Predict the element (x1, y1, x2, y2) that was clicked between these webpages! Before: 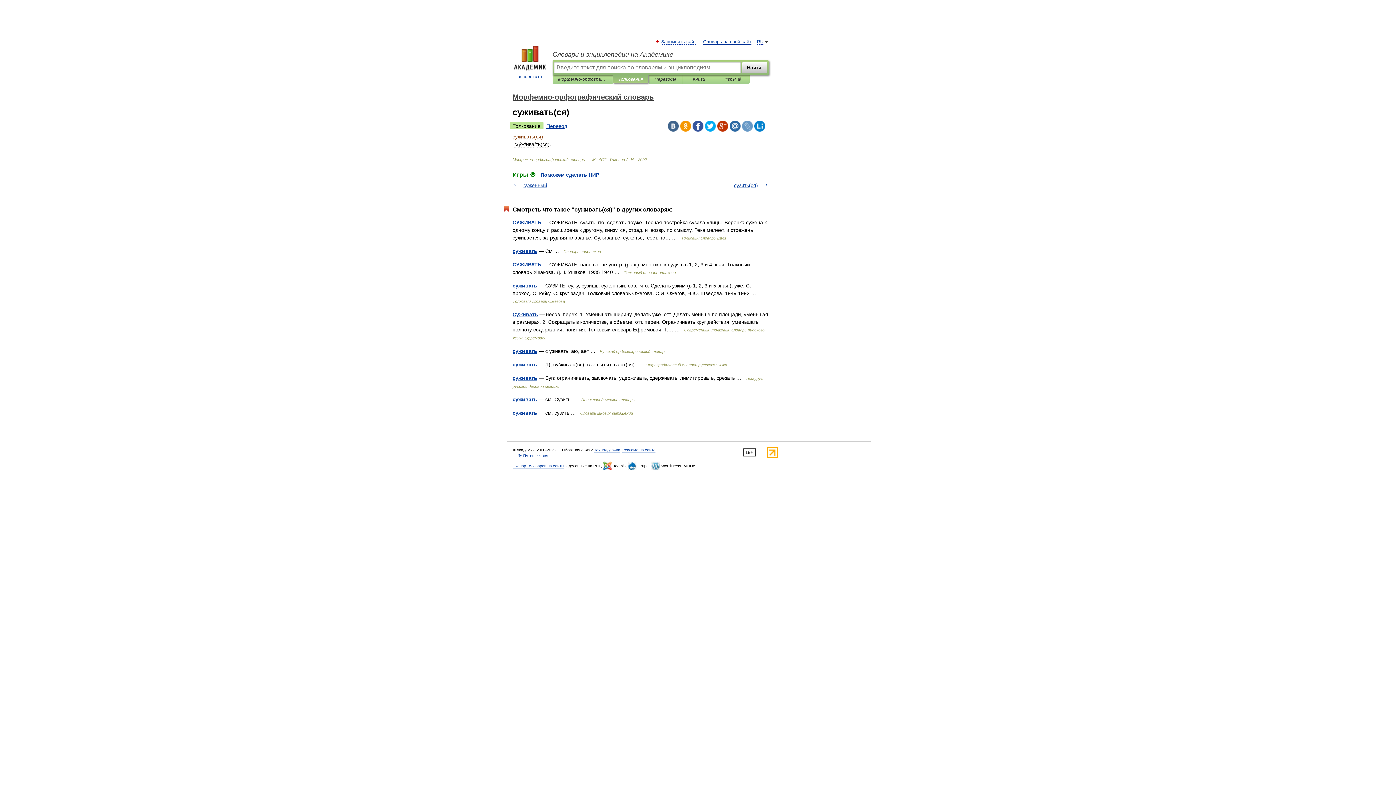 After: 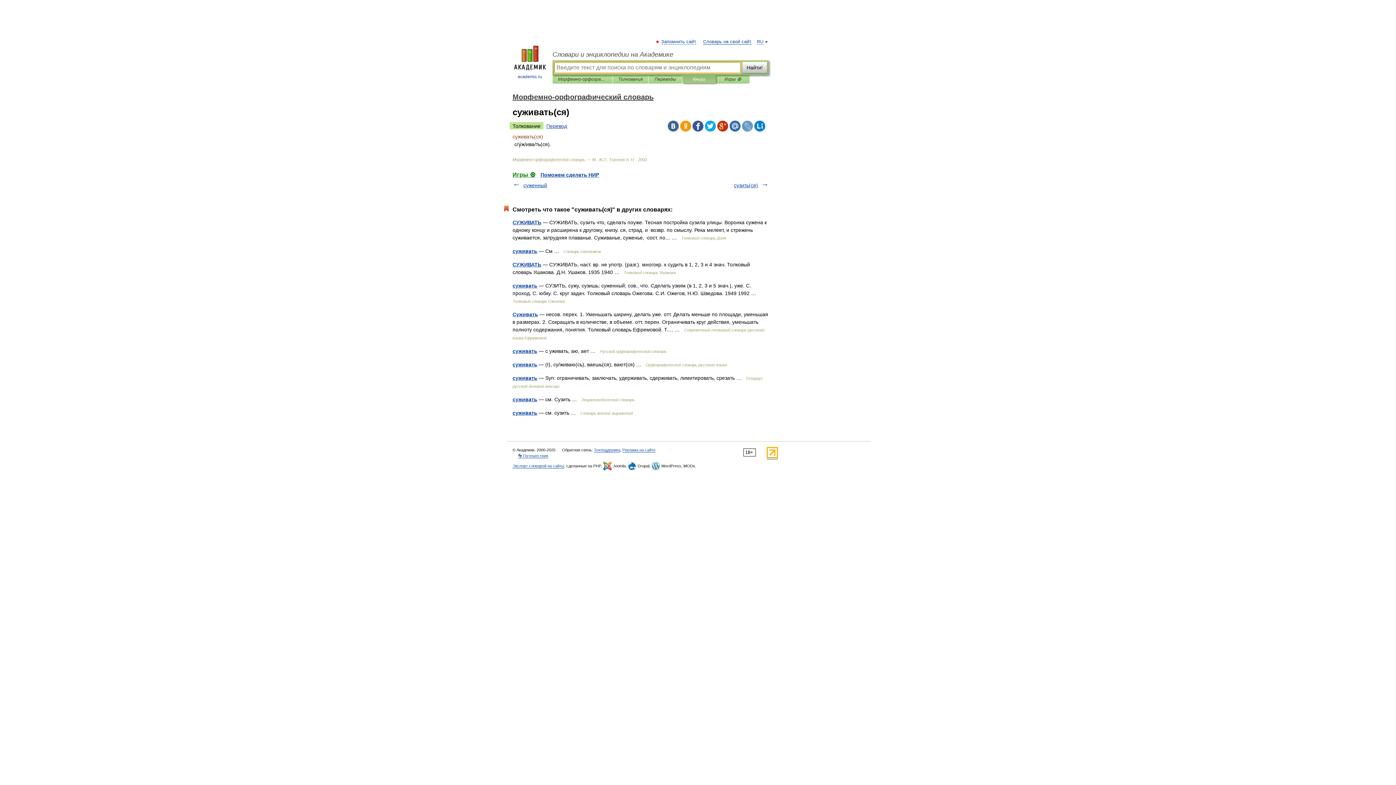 Action: label: Книги bbox: (688, 75, 710, 83)